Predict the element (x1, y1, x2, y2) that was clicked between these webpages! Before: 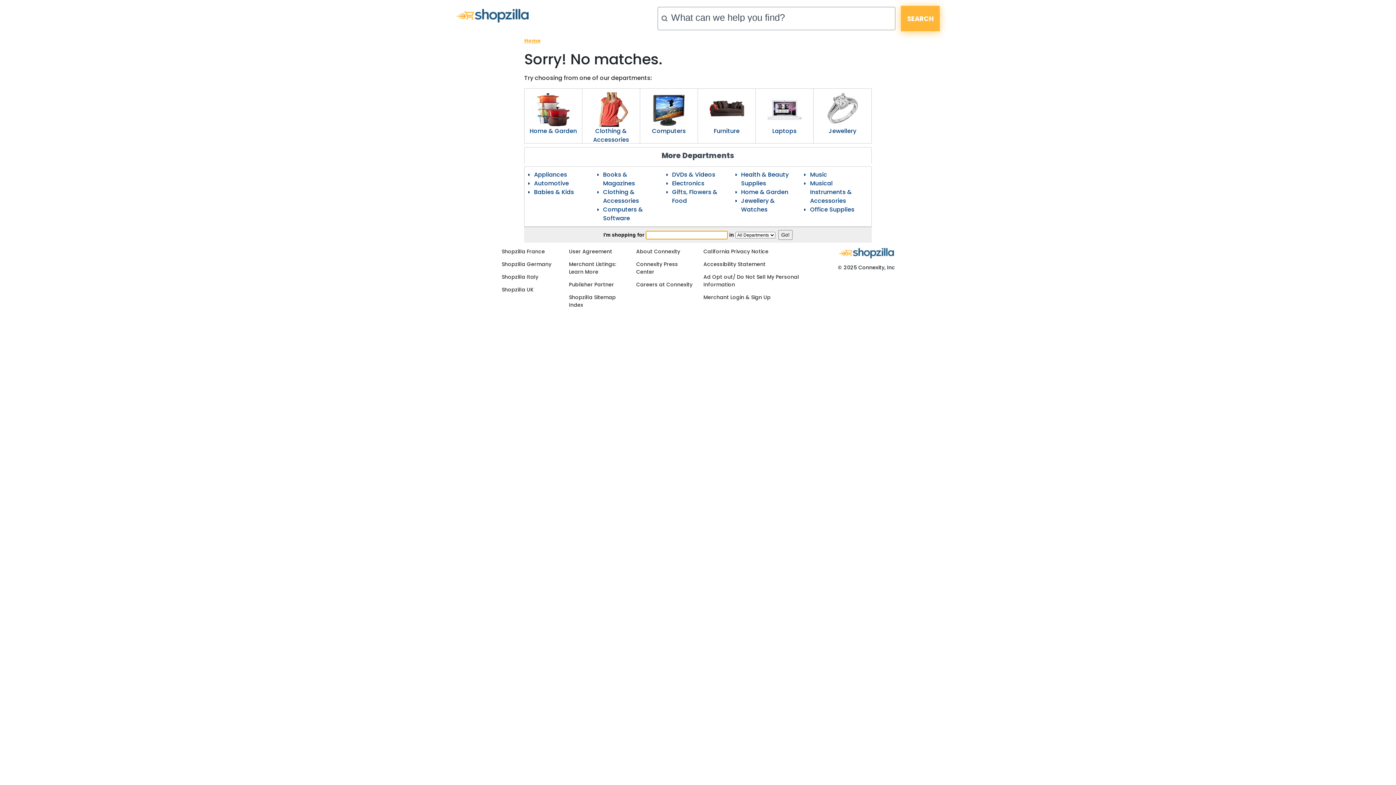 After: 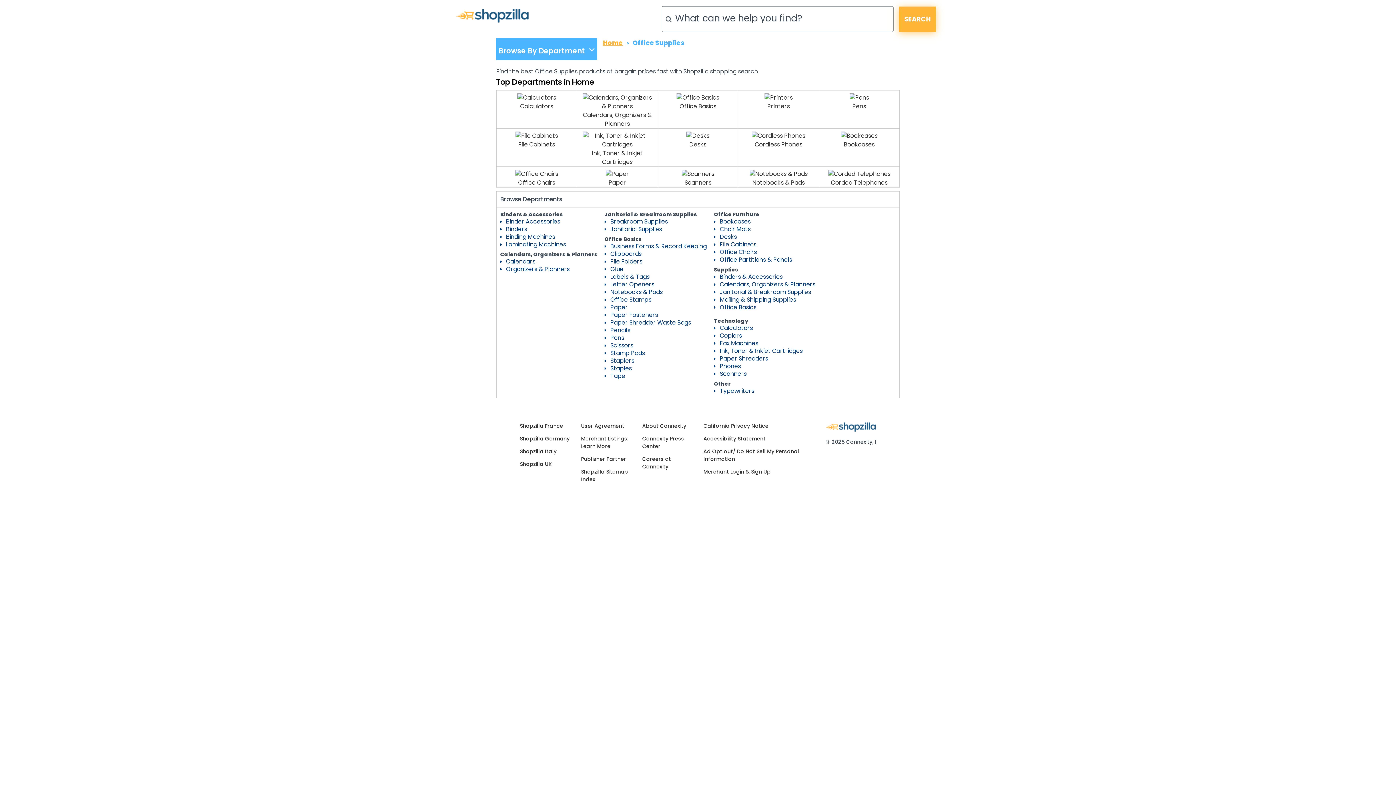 Action: bbox: (810, 205, 854, 213) label: Office Supplies